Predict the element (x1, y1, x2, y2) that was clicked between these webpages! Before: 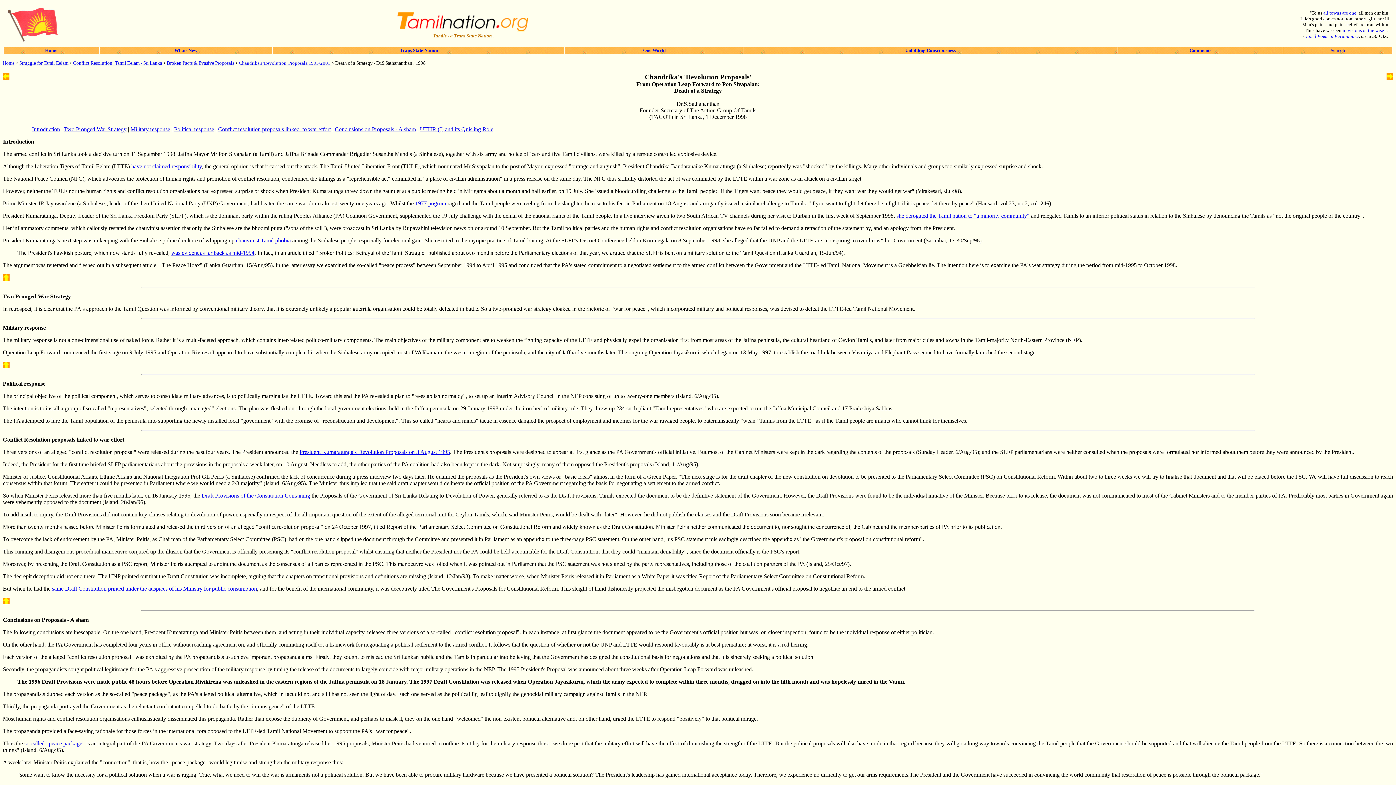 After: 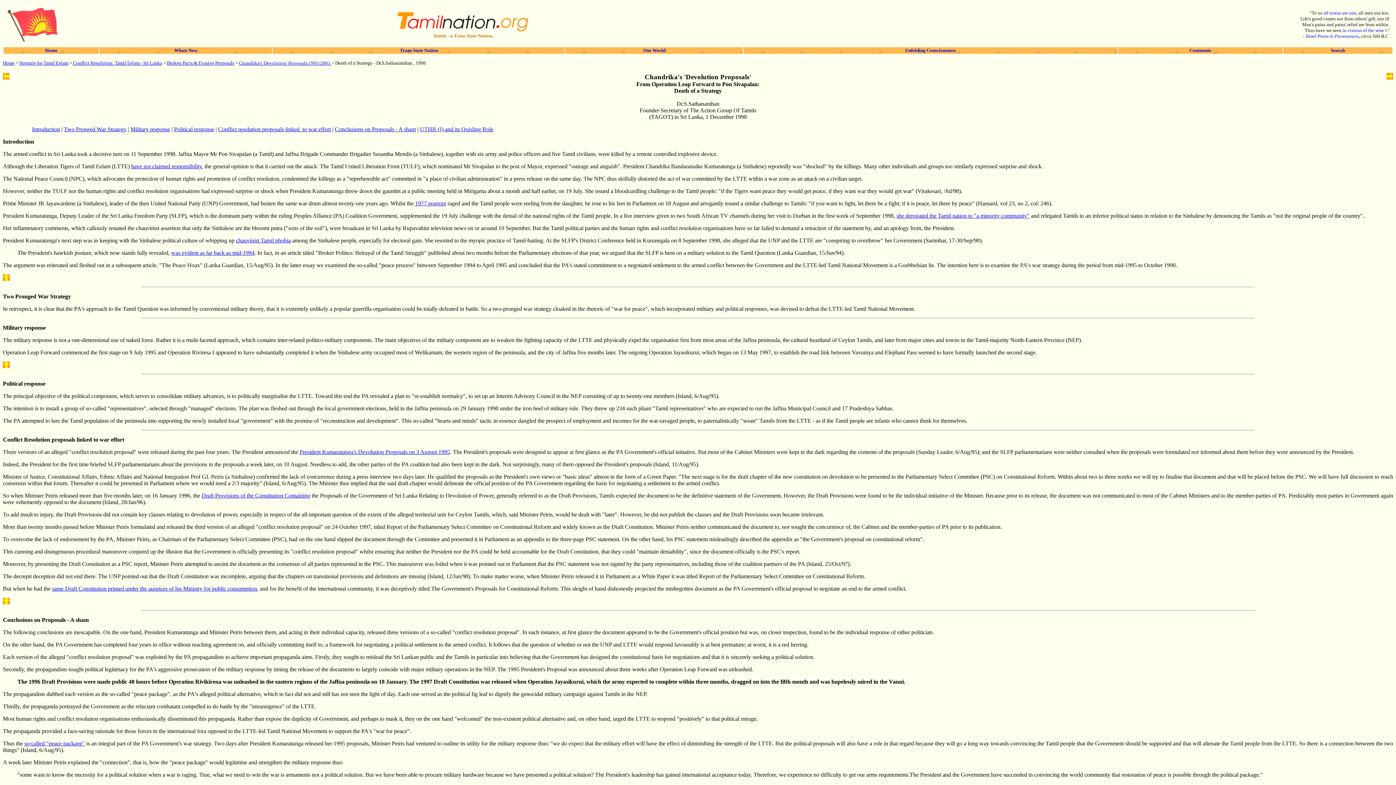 Action: bbox: (2, 324, 45, 331) label: Military response